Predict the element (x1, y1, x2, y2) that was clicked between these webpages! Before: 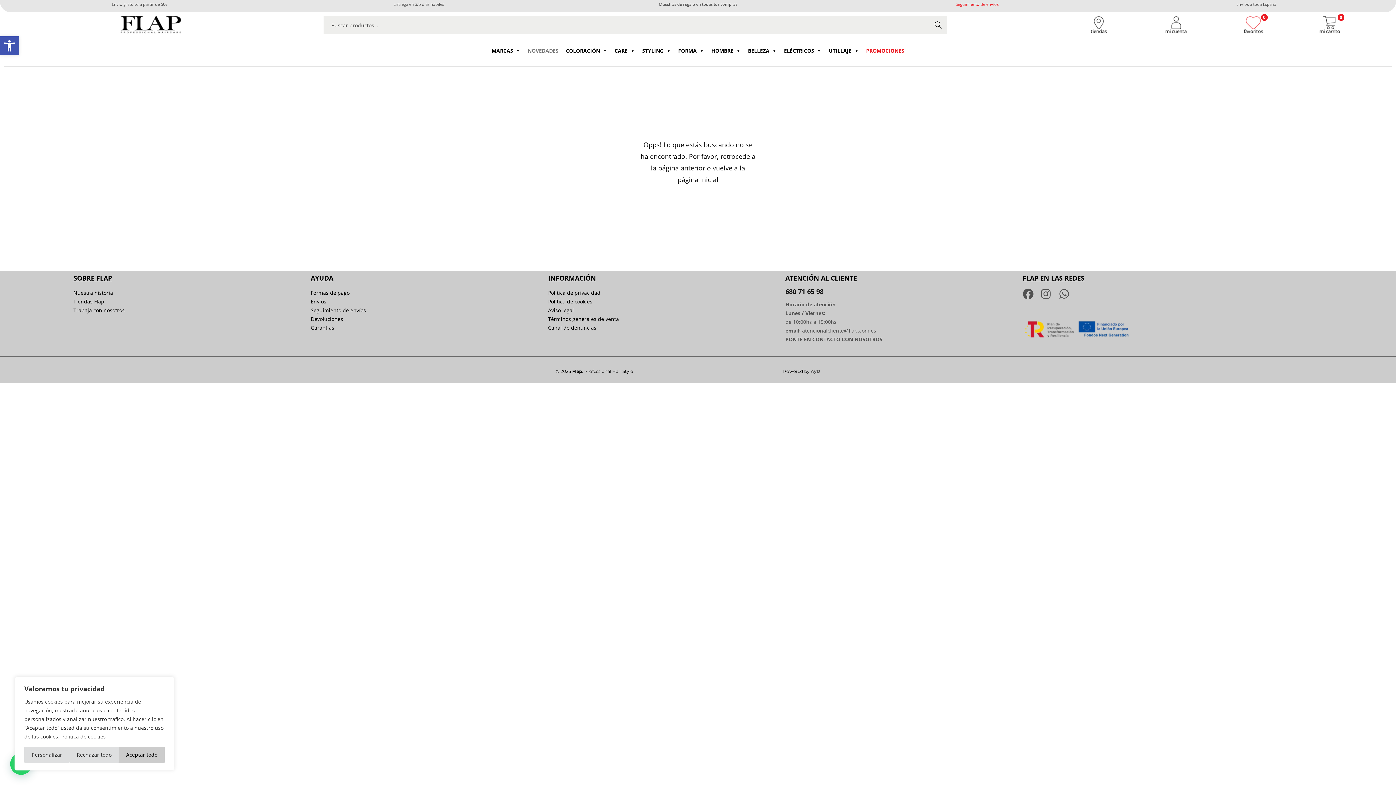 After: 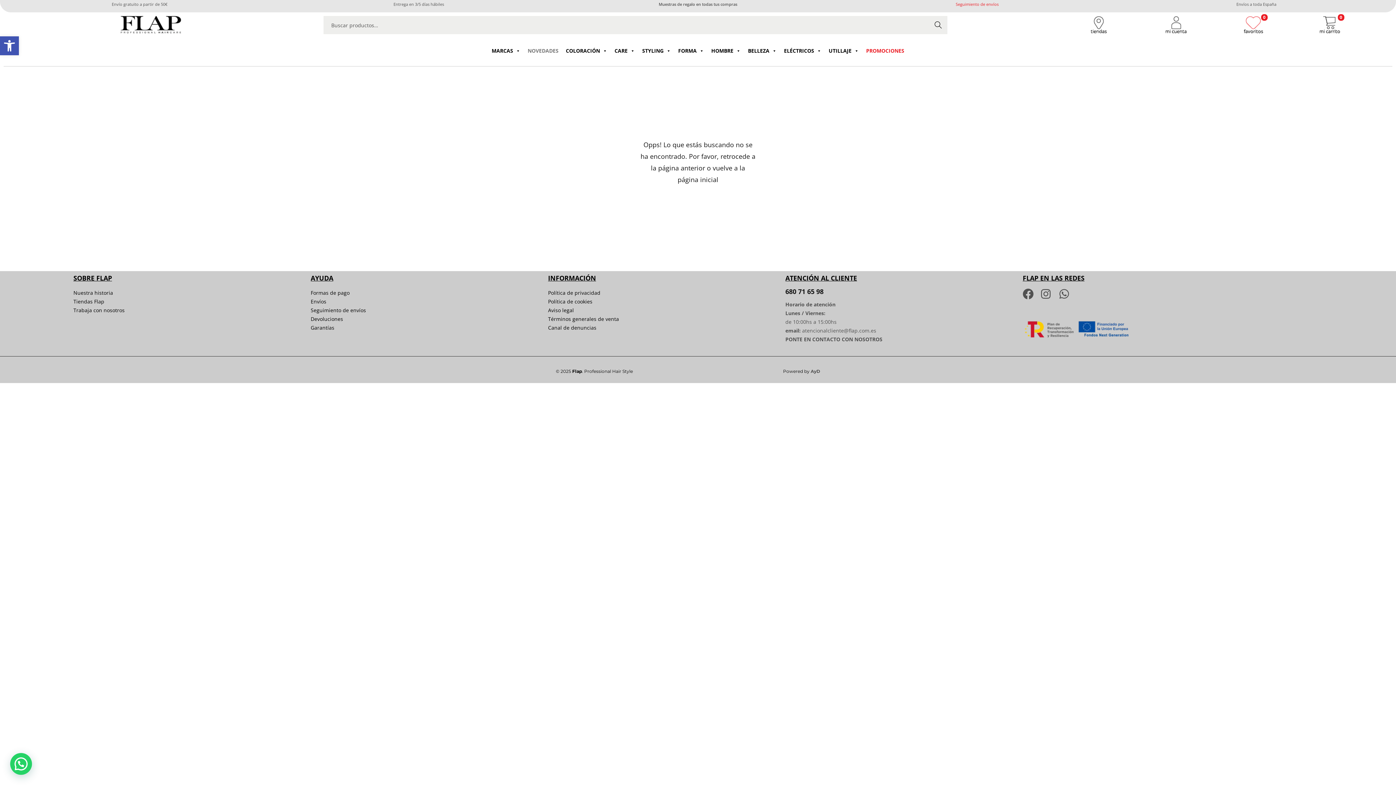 Action: label: Rechazar todo bbox: (69, 747, 118, 763)